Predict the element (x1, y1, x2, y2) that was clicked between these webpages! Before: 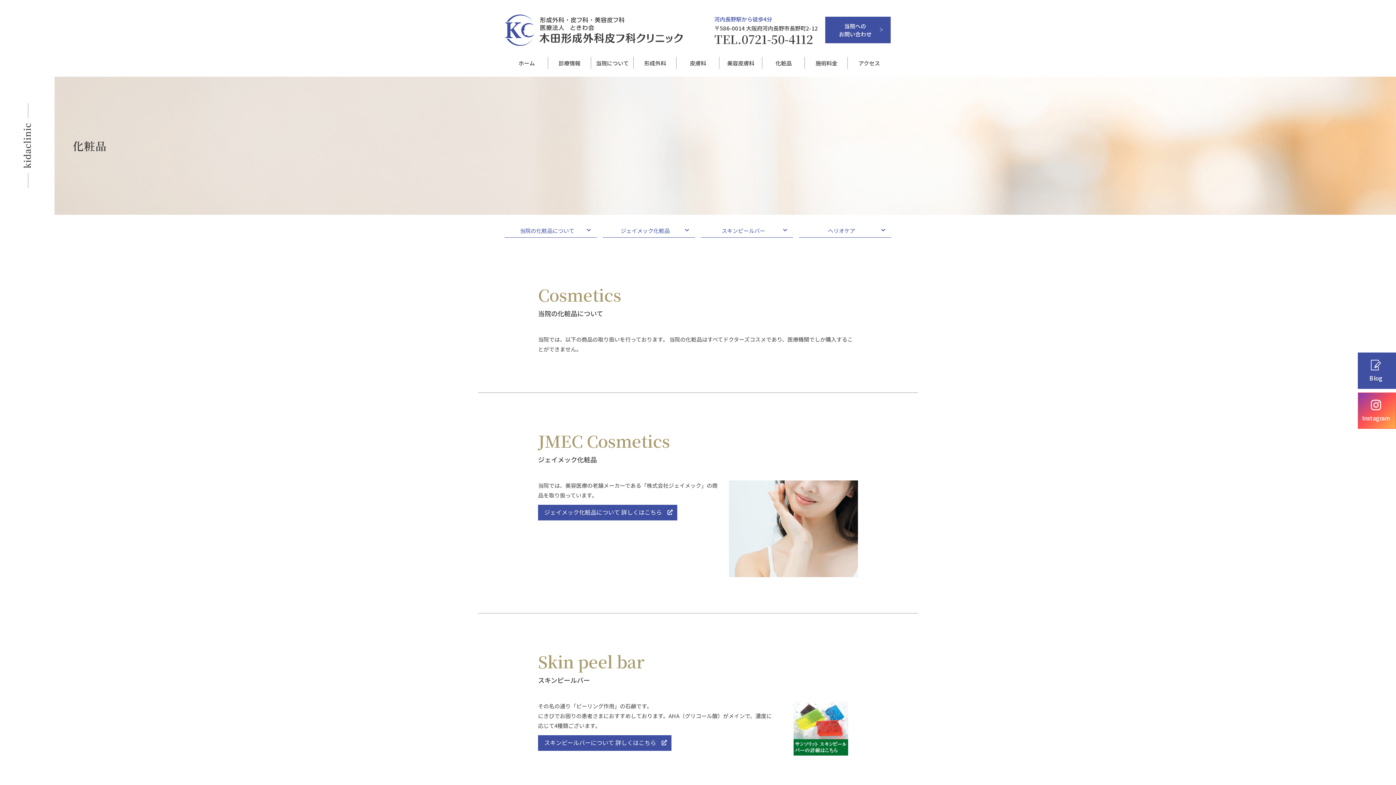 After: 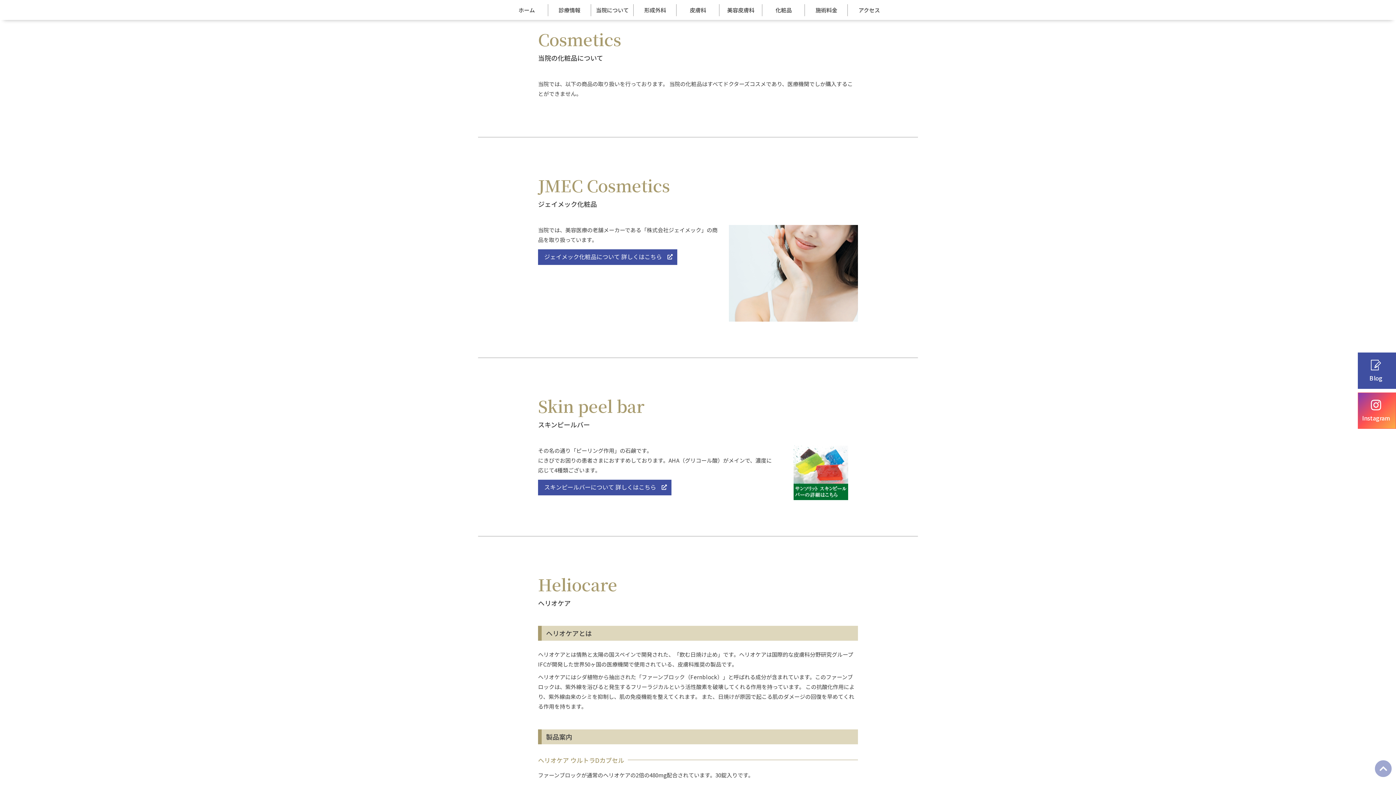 Action: label: 当院の化粧品について bbox: (504, 223, 597, 237)